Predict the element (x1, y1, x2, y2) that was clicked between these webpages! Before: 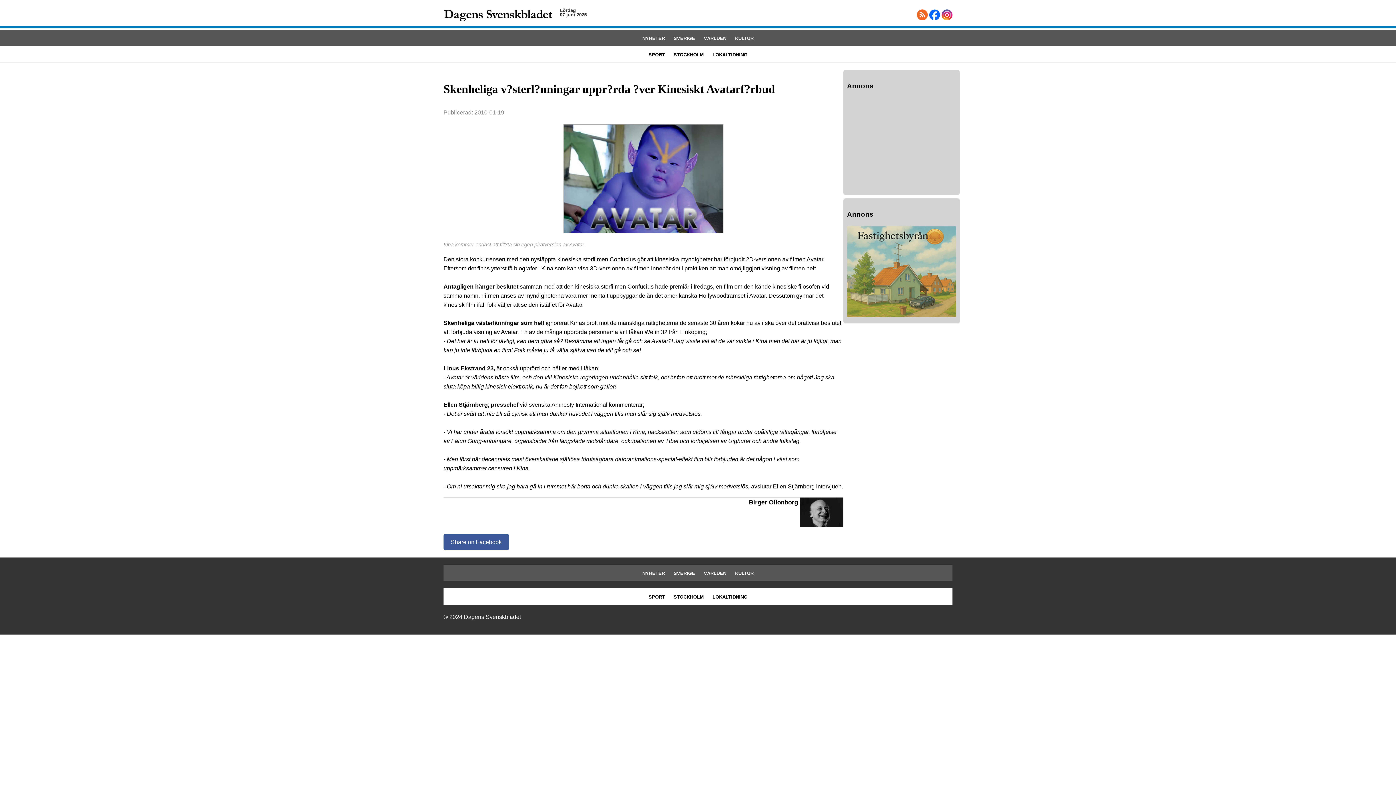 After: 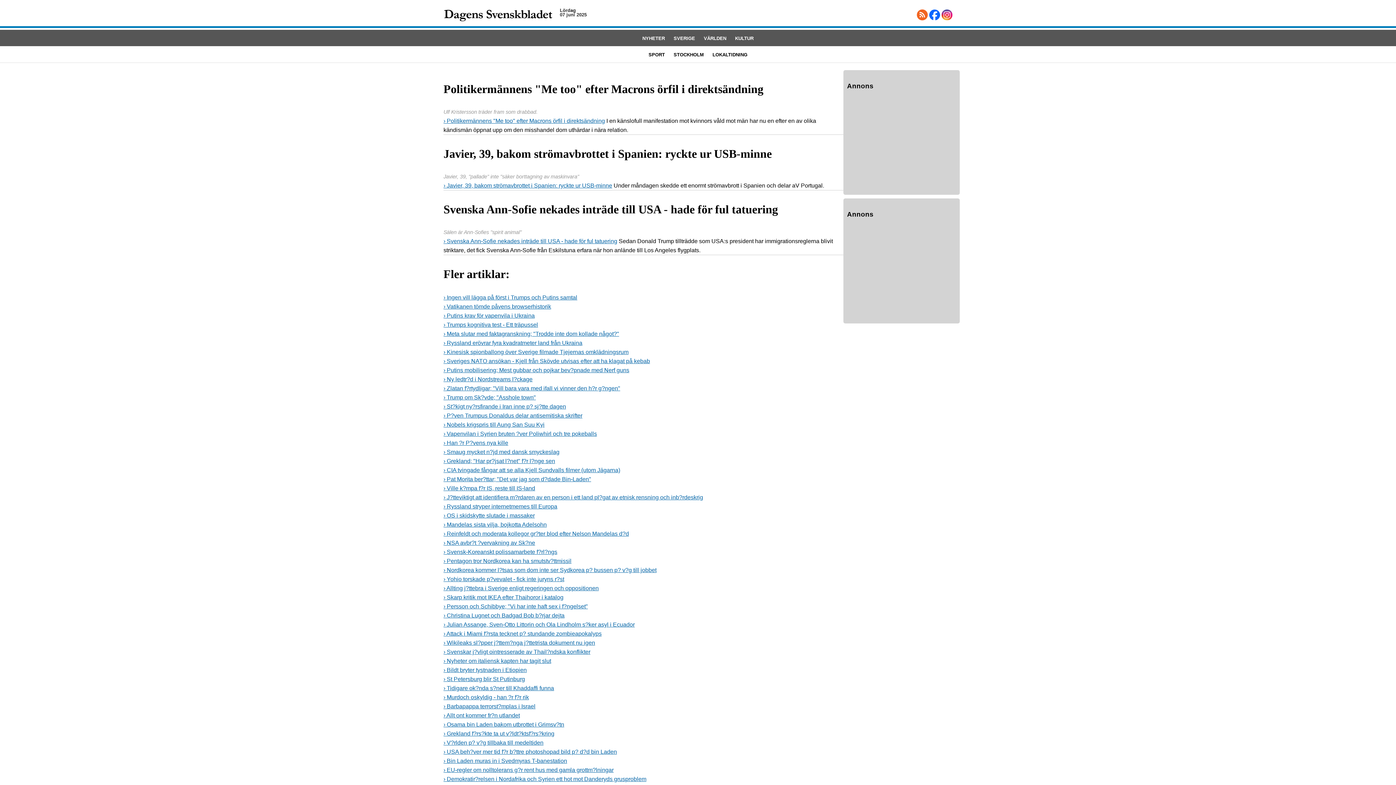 Action: label: VÄRLDEN bbox: (704, 35, 726, 41)